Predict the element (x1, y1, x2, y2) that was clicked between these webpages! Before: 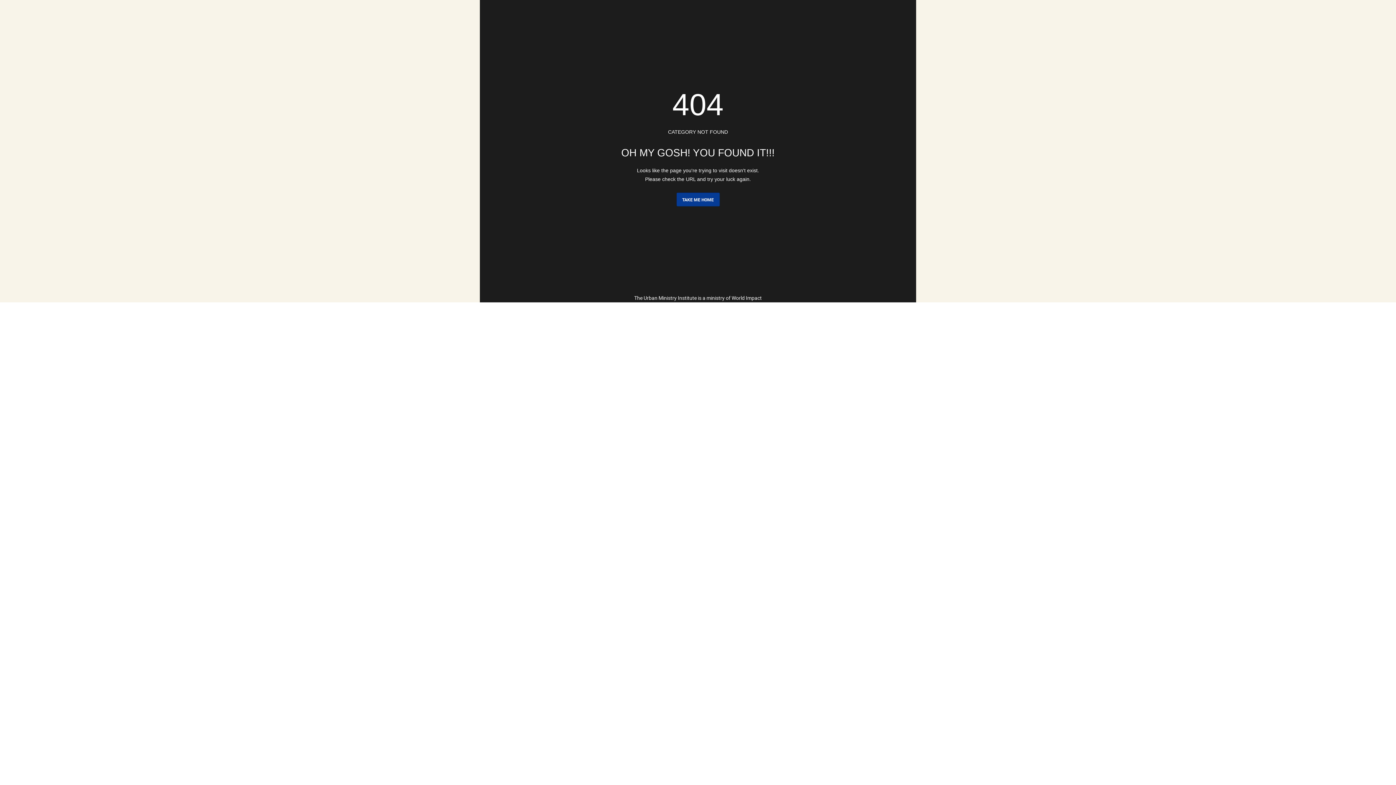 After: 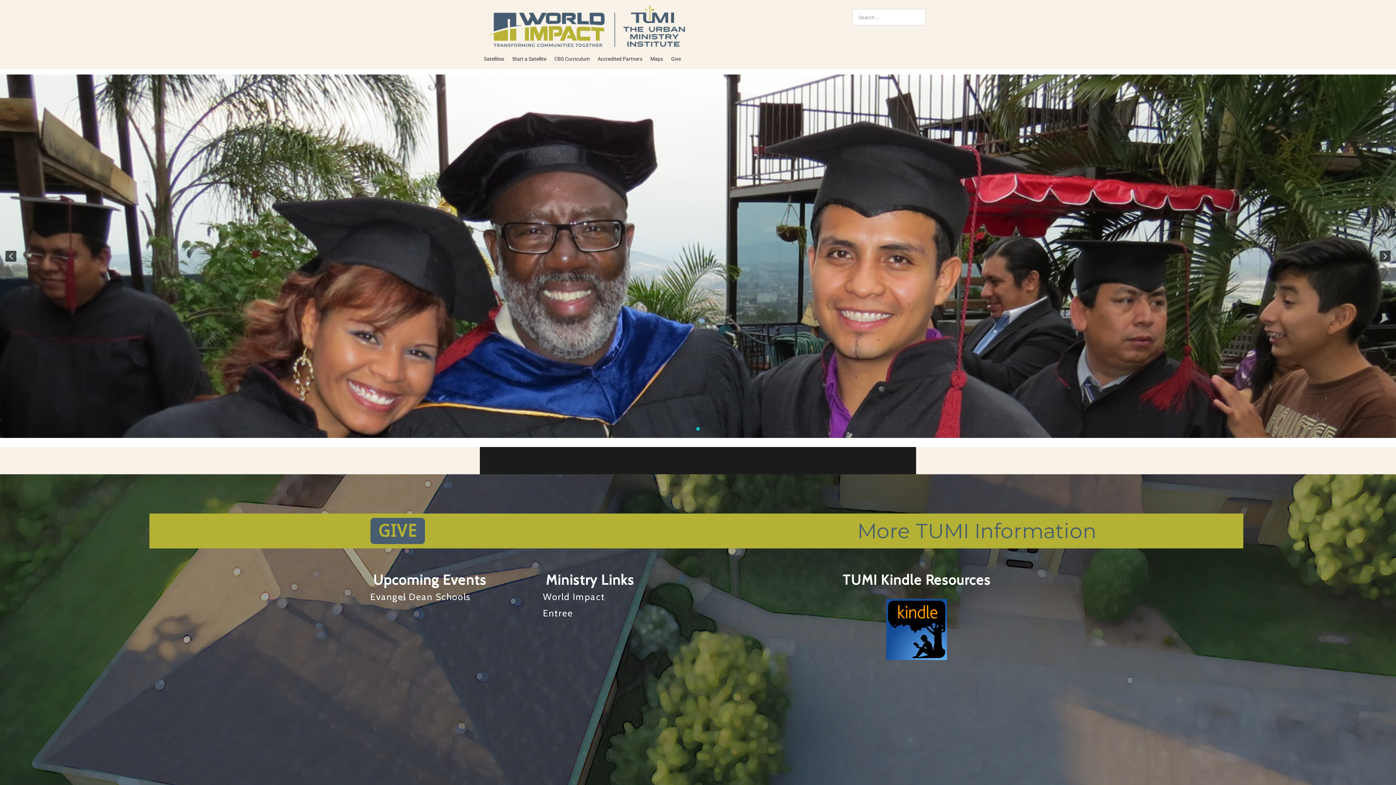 Action: label: TAKE ME HOME bbox: (676, 192, 719, 206)